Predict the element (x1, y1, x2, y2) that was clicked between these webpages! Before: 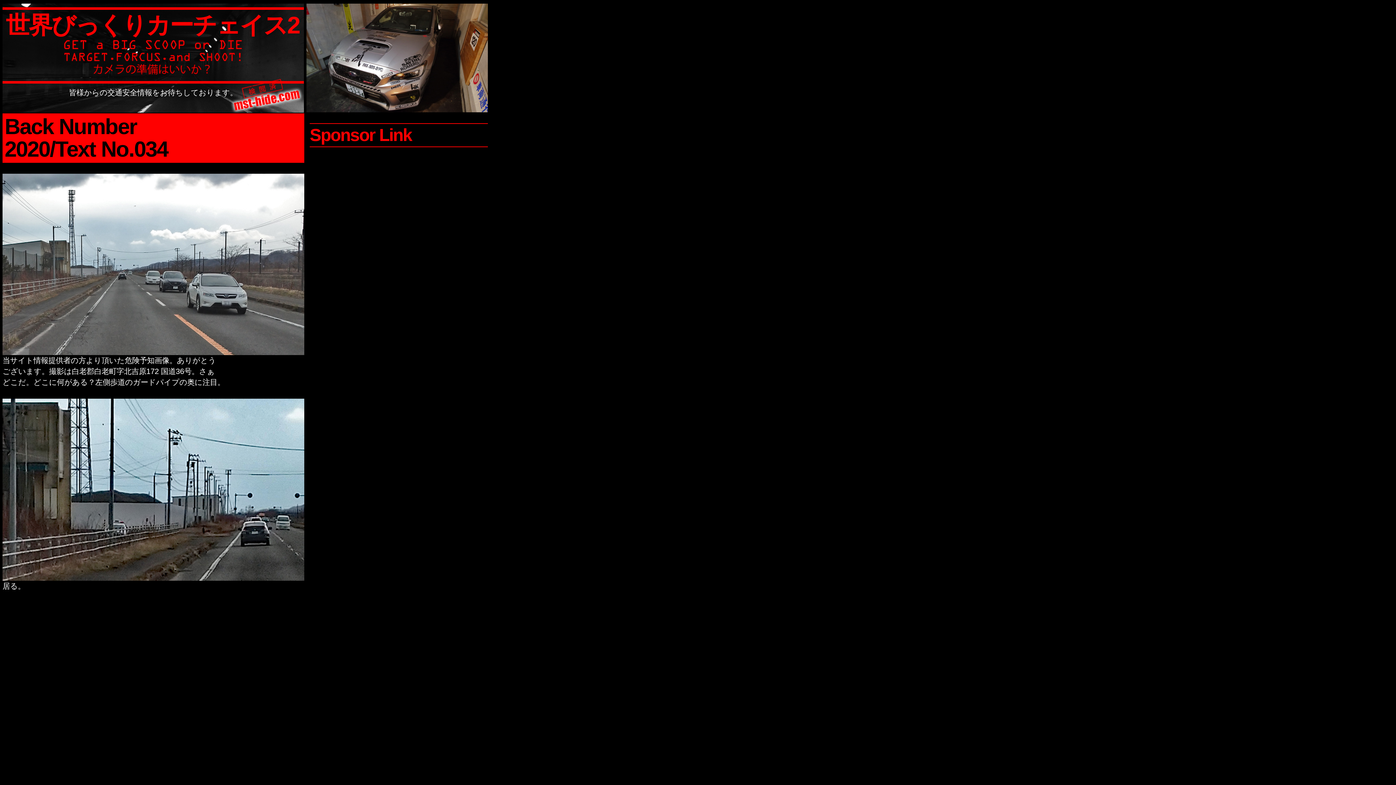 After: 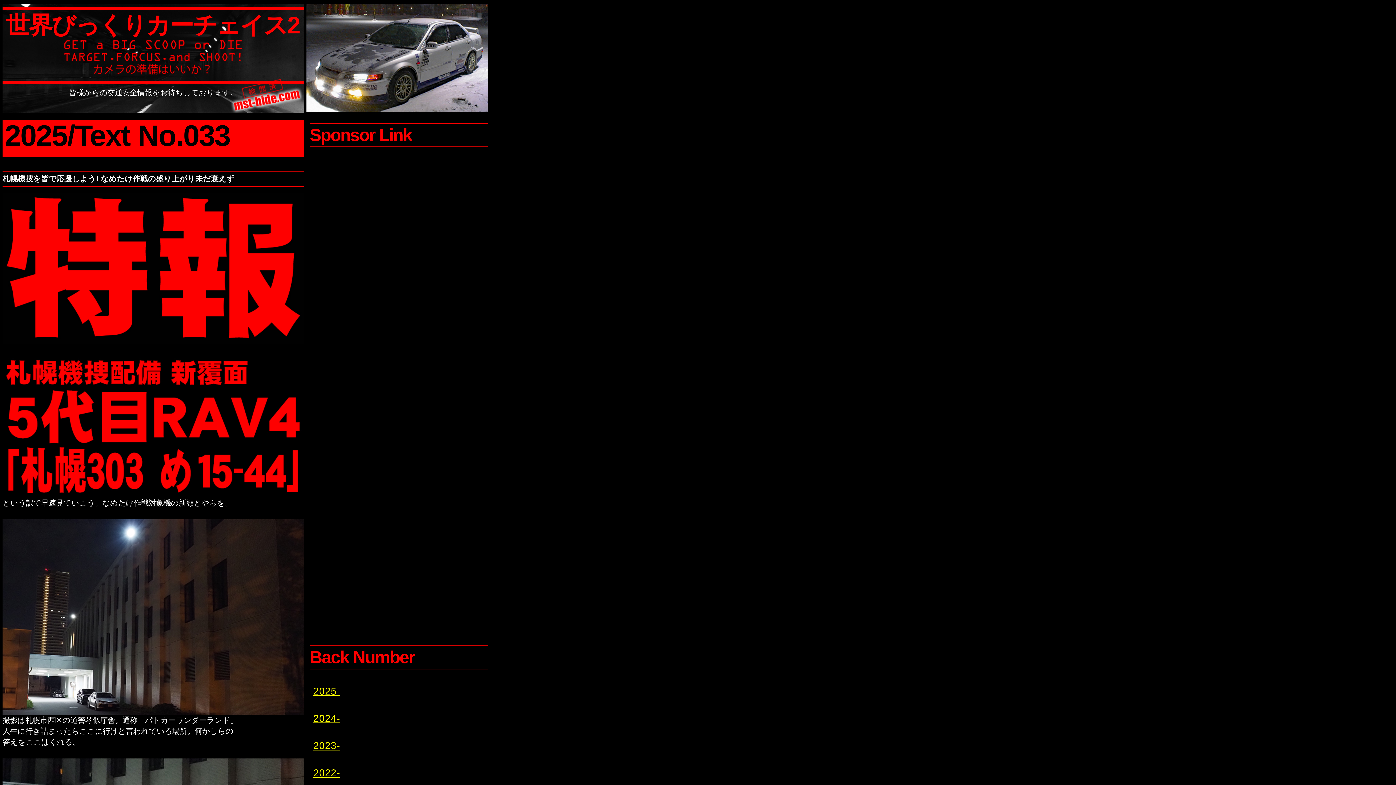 Action: bbox: (2, 3, 304, 112)